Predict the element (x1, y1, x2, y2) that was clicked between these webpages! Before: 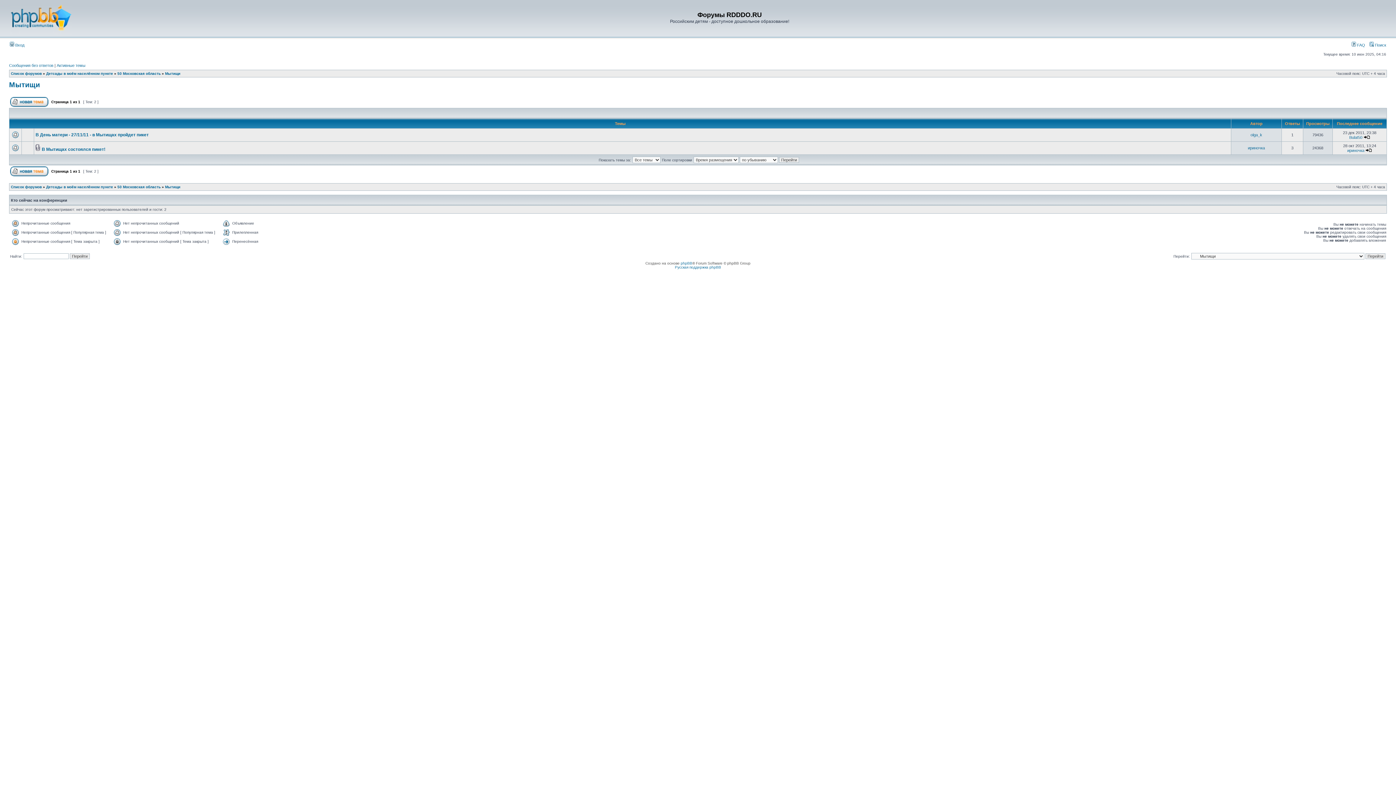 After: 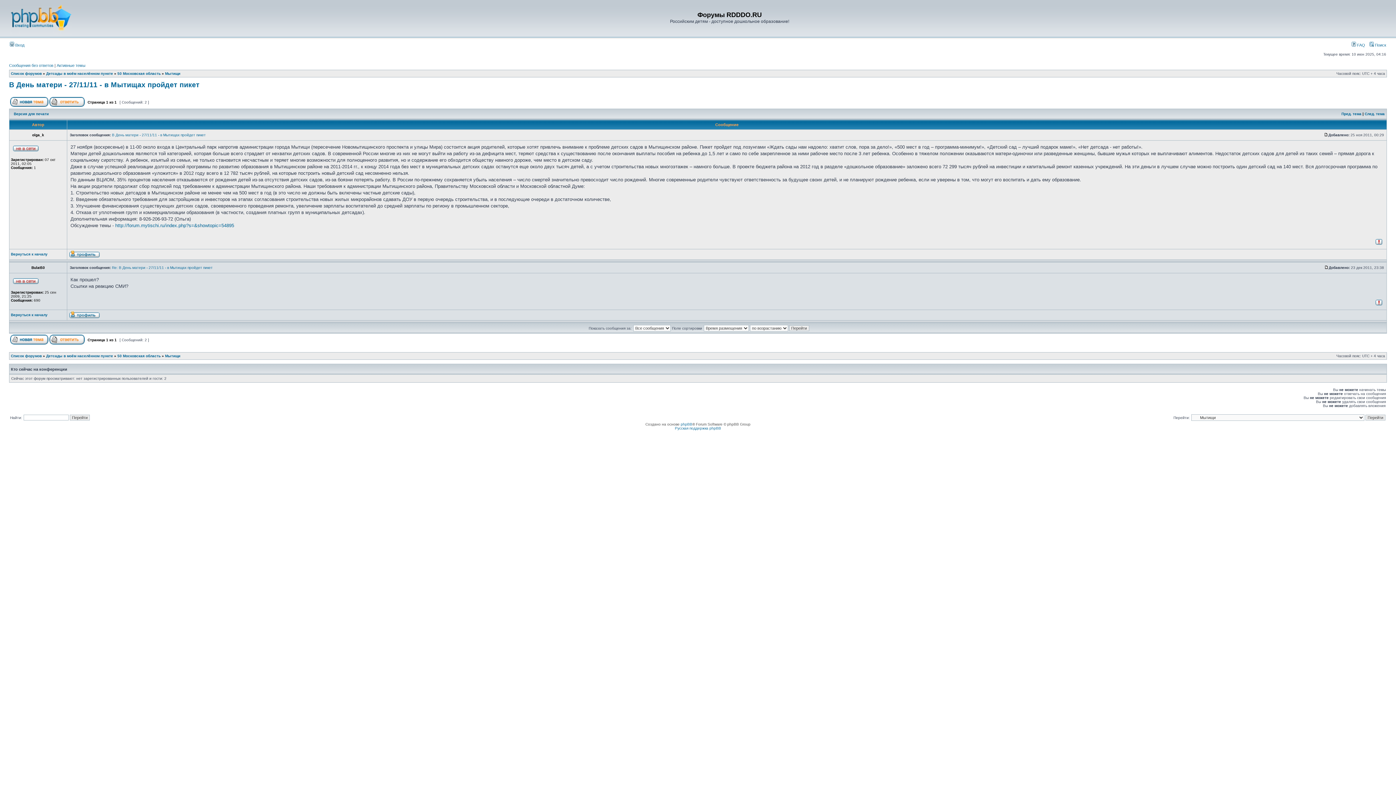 Action: bbox: (35, 132, 148, 137) label: В День матери - 27/11/11 - в Мытищах пройдет пикет